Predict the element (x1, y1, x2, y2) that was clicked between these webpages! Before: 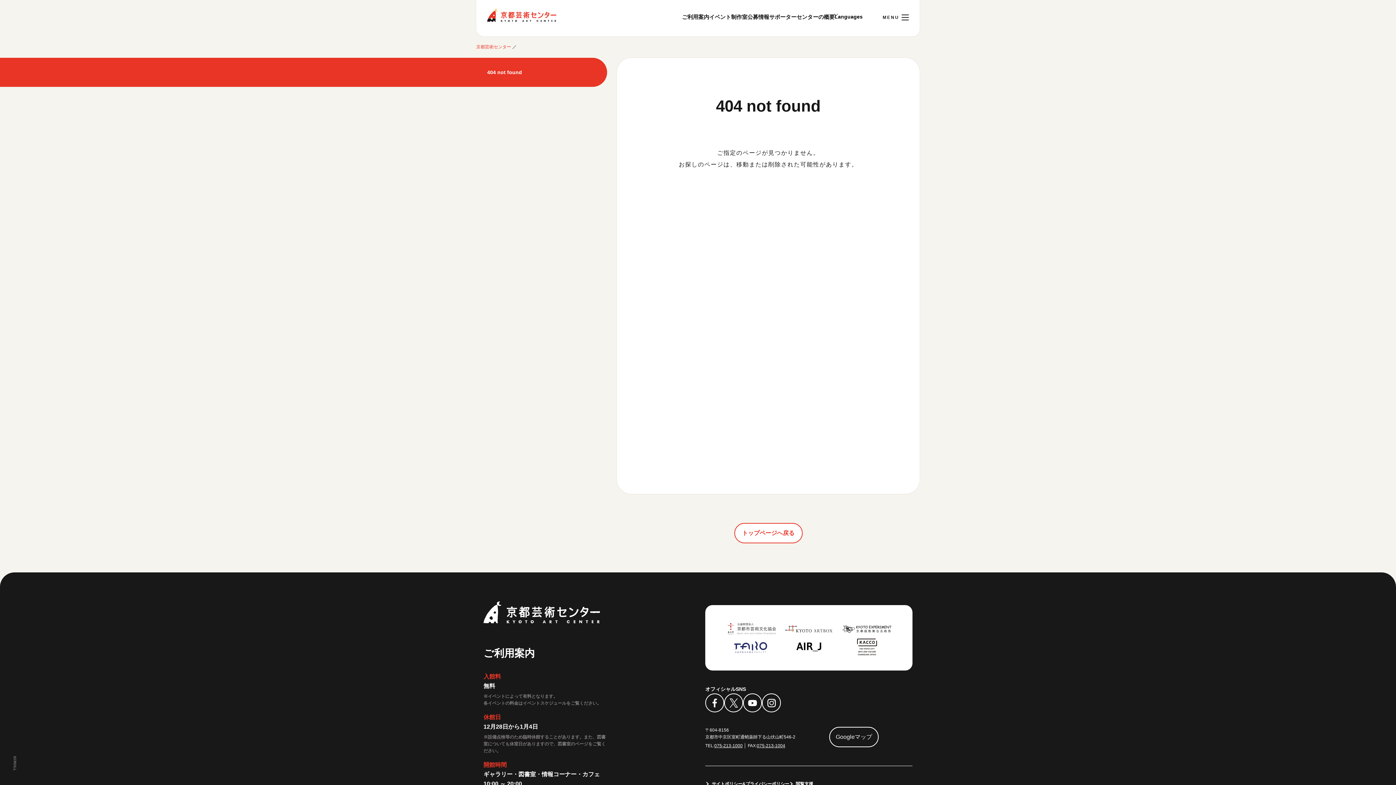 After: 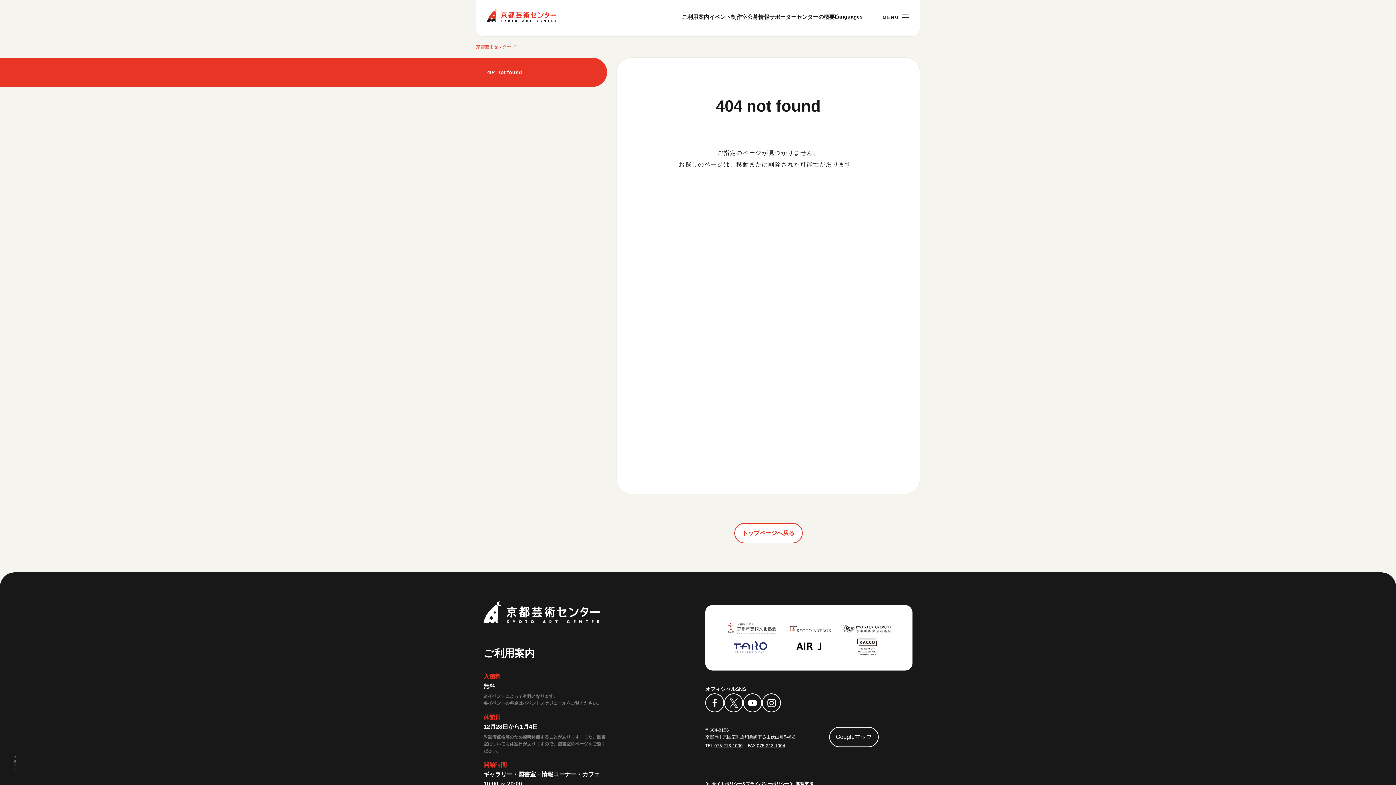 Action: bbox: (780, 620, 838, 638)